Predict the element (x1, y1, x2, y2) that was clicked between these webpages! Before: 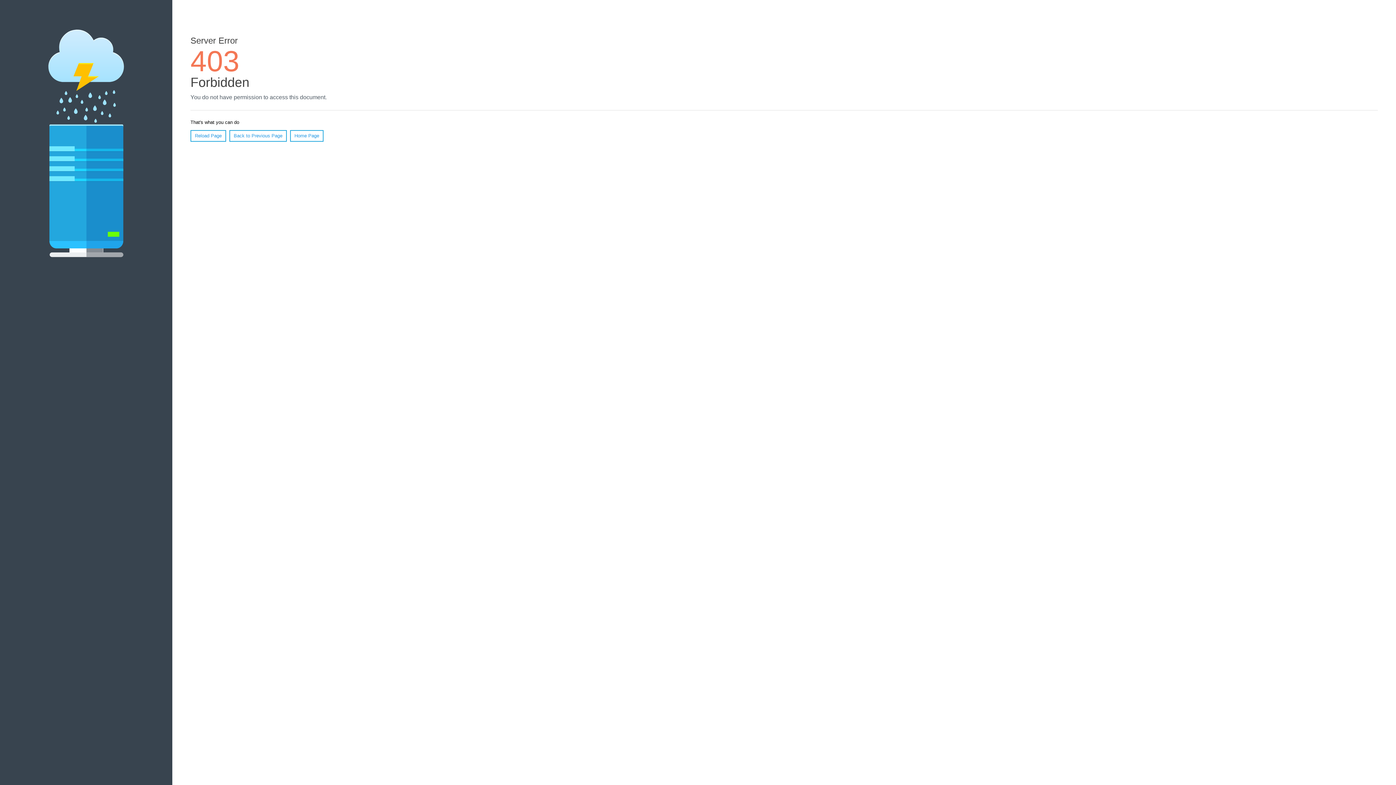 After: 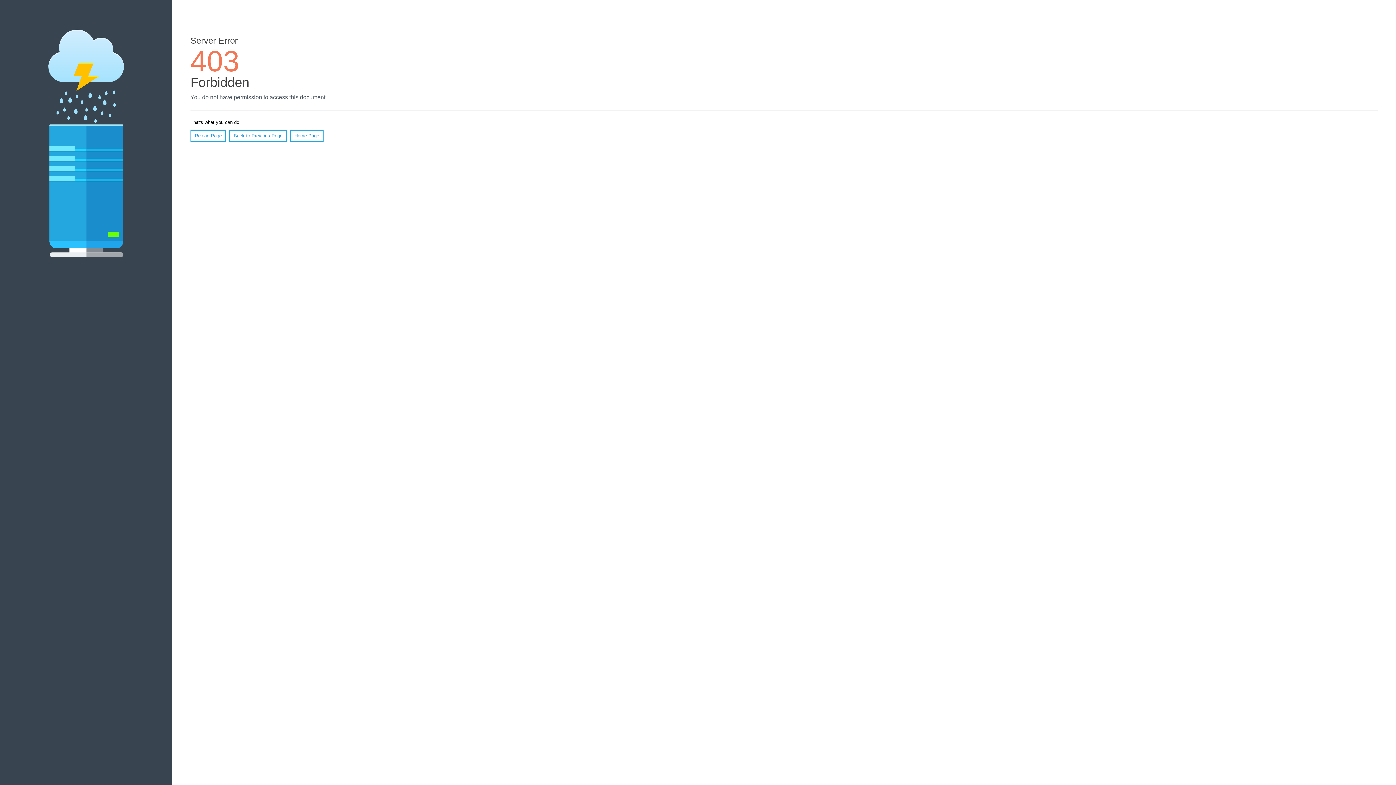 Action: label: Reload Page bbox: (190, 130, 226, 141)